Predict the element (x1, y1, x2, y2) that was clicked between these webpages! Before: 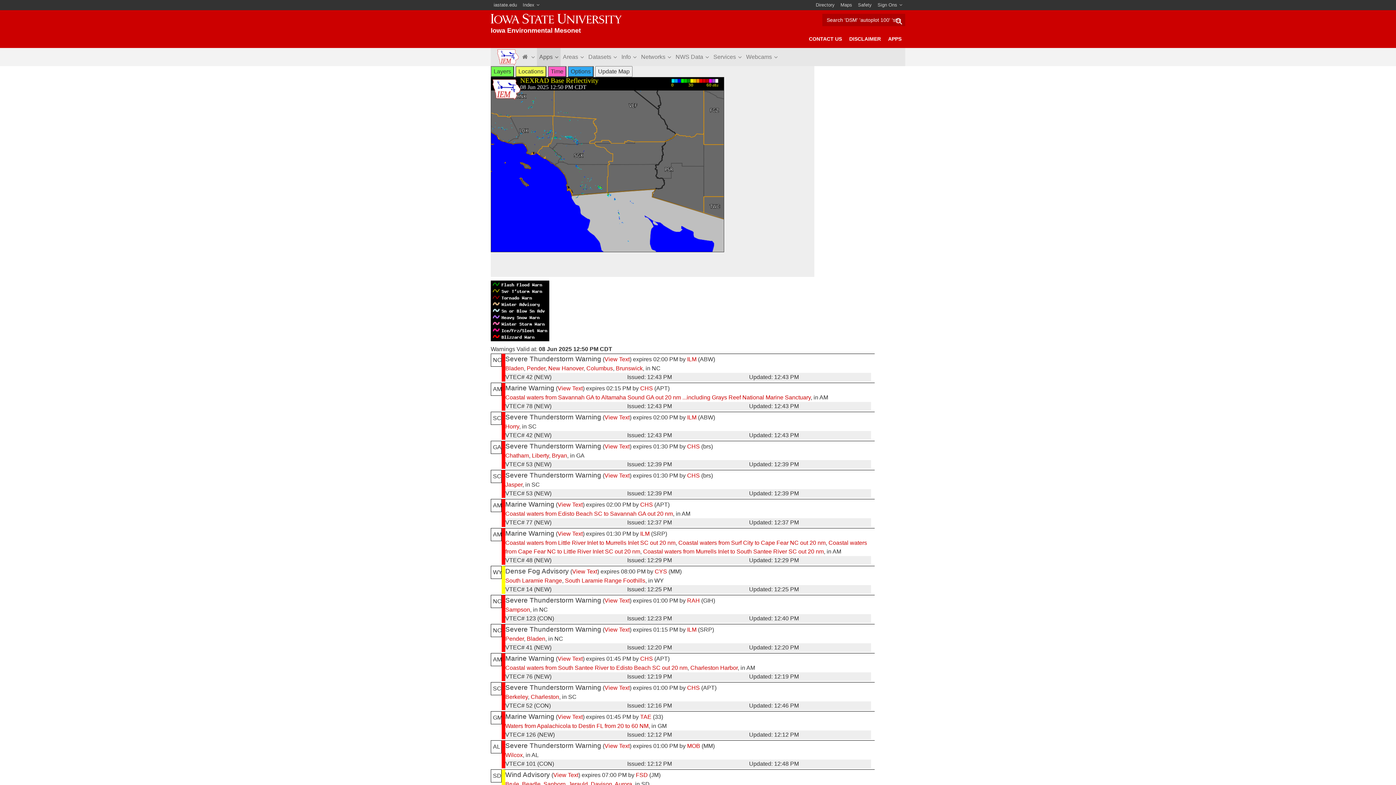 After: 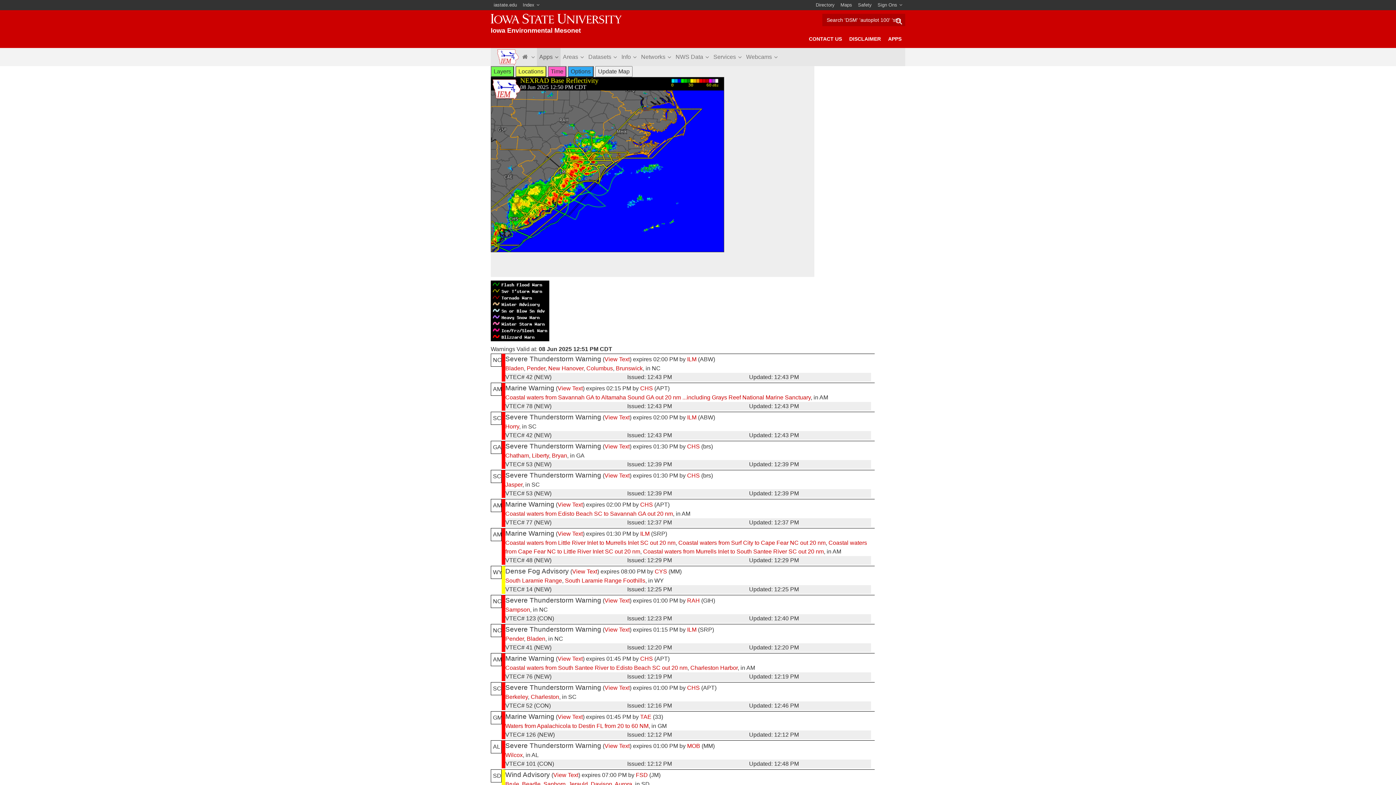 Action: label: New Hanover bbox: (548, 365, 583, 371)